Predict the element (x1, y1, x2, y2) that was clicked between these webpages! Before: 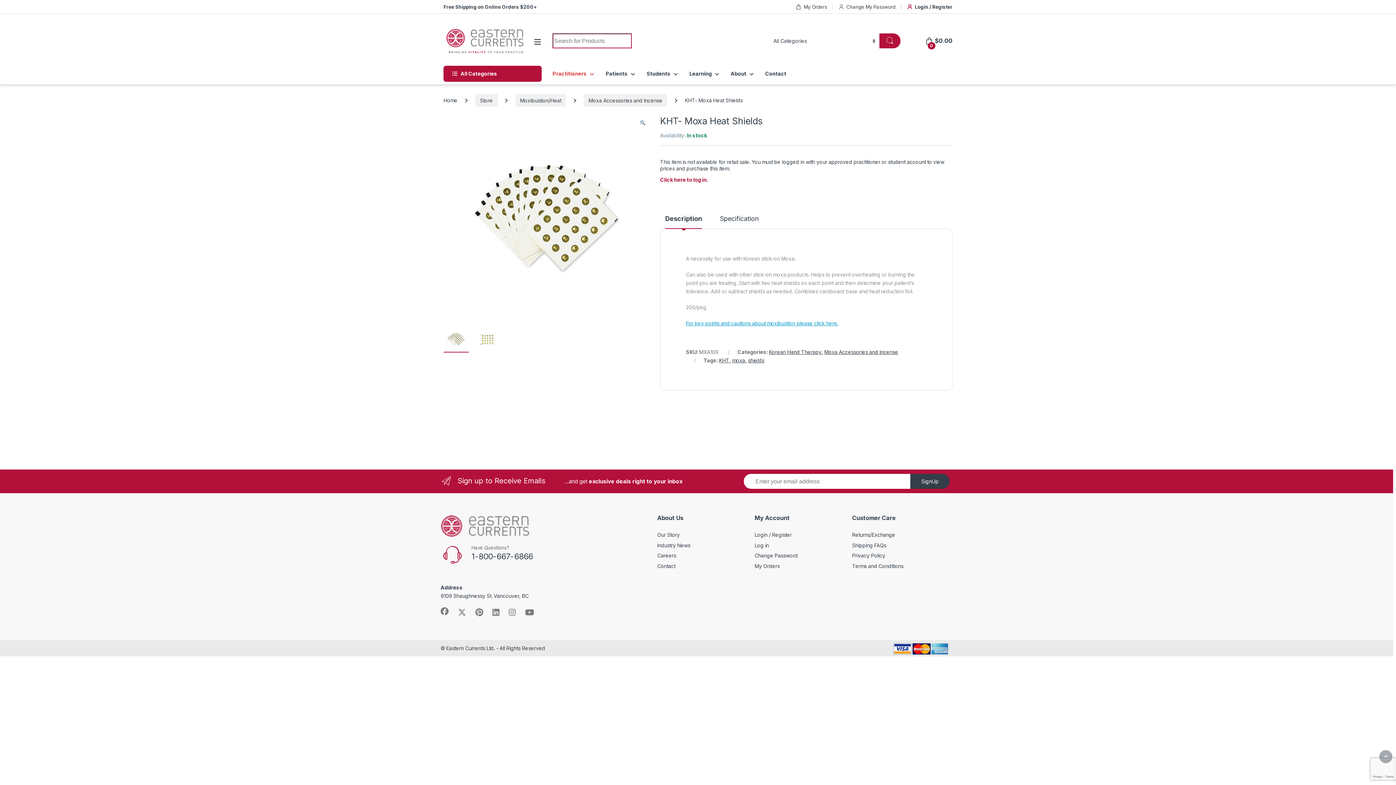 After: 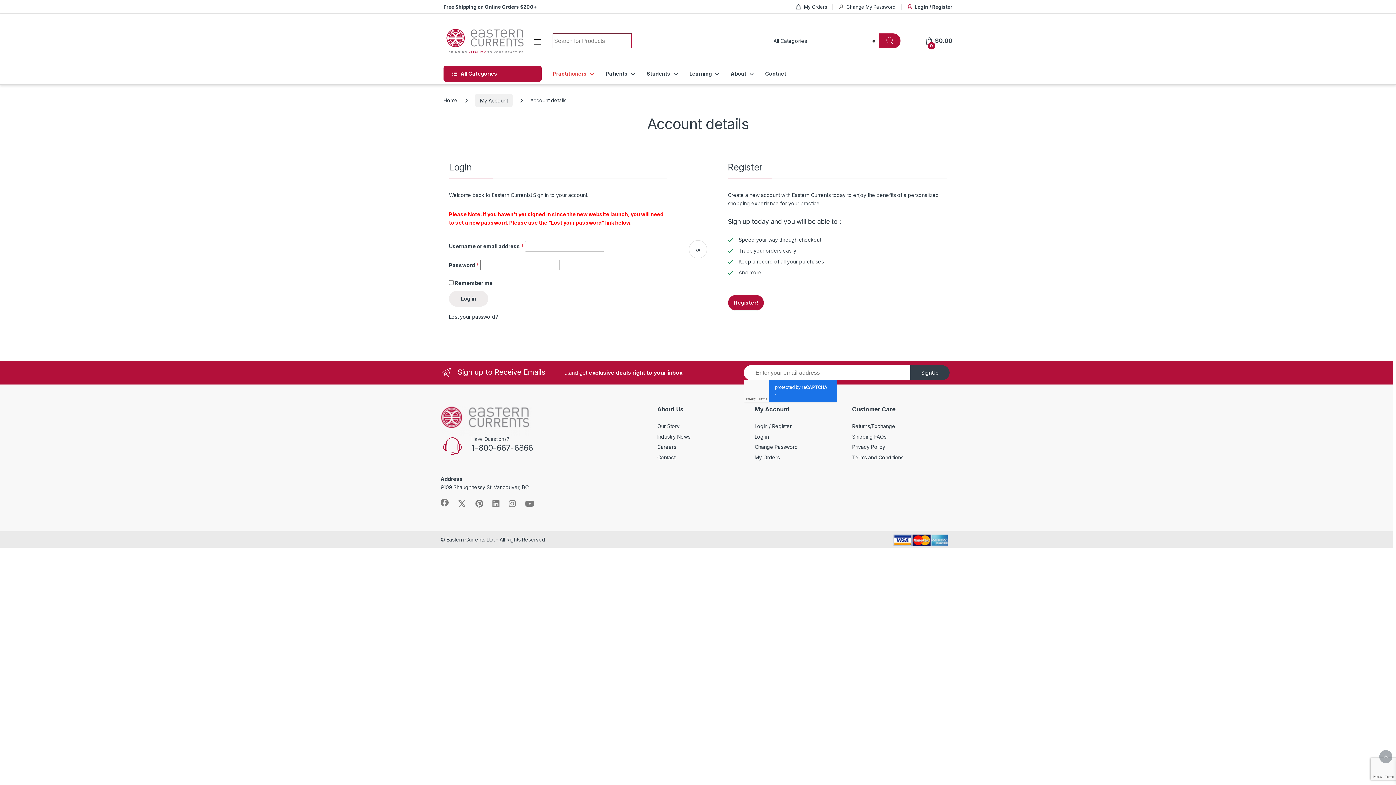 Action: bbox: (838, 0, 895, 13) label: Change My Password